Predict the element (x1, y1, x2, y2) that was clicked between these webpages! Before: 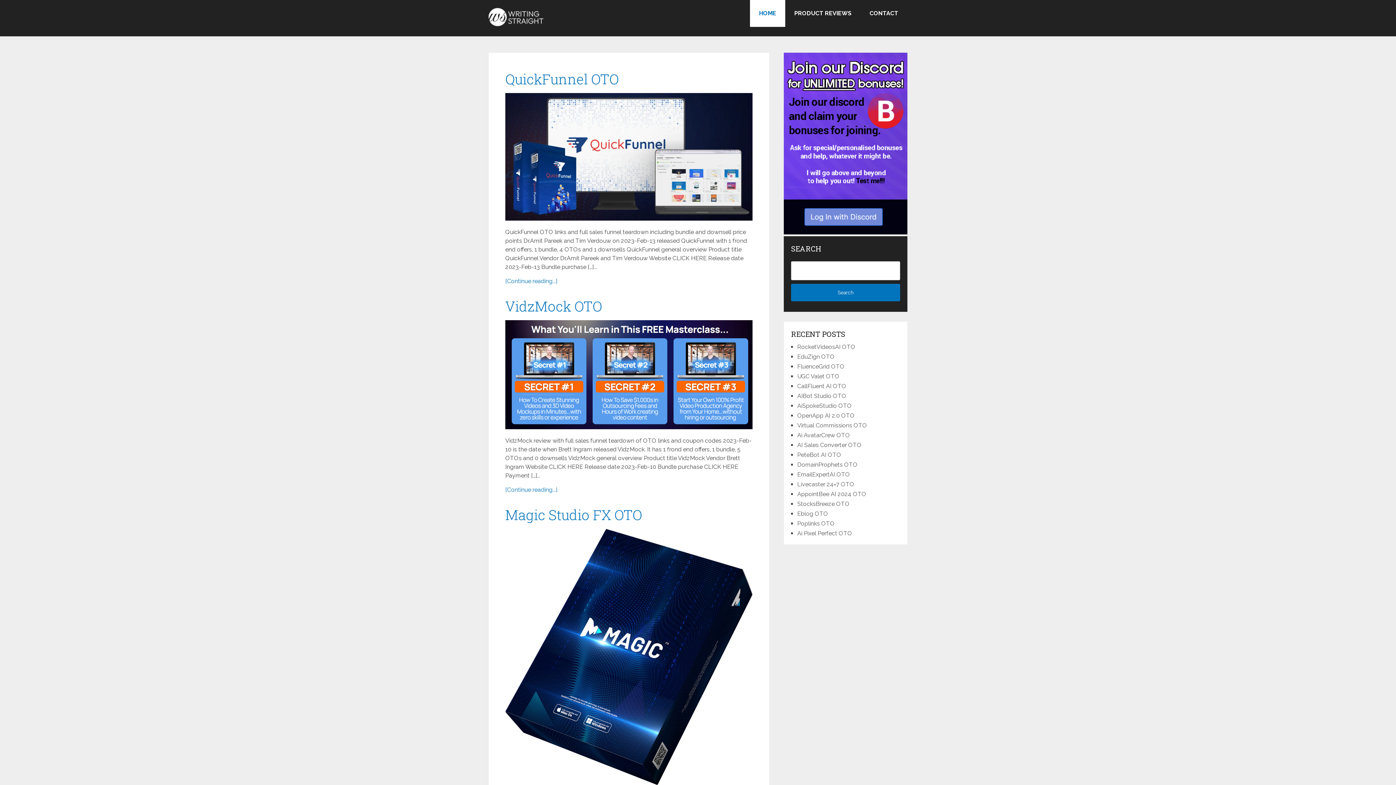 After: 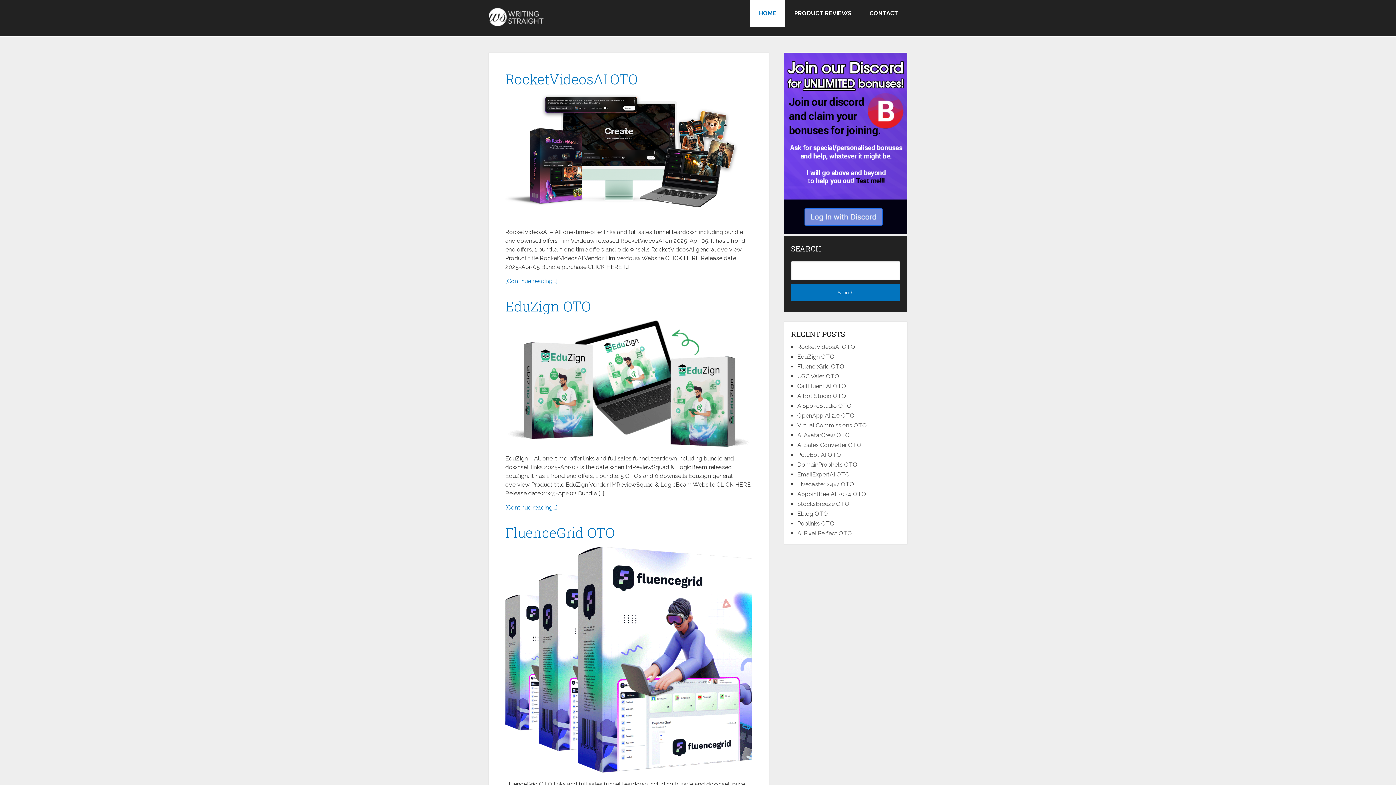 Action: label: HOME bbox: (750, 0, 785, 26)